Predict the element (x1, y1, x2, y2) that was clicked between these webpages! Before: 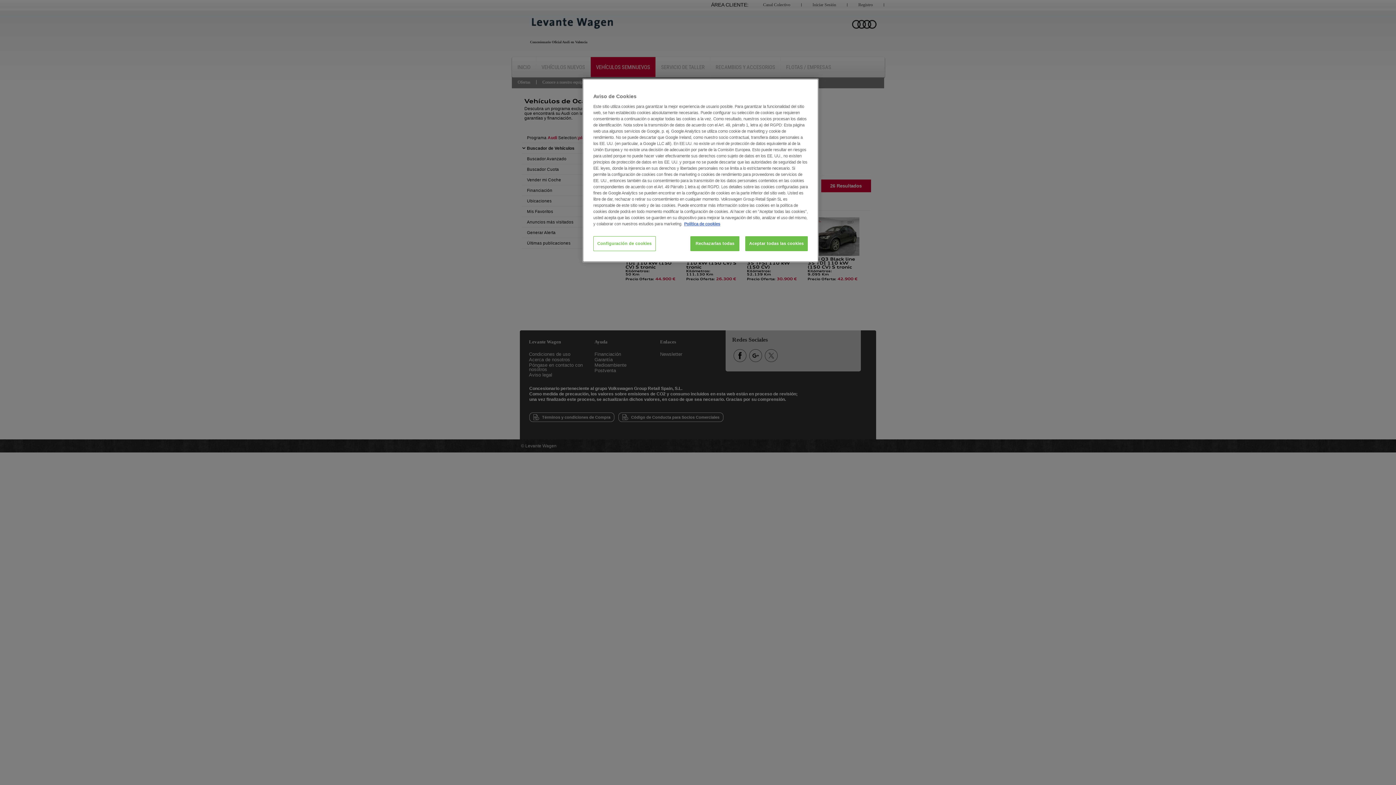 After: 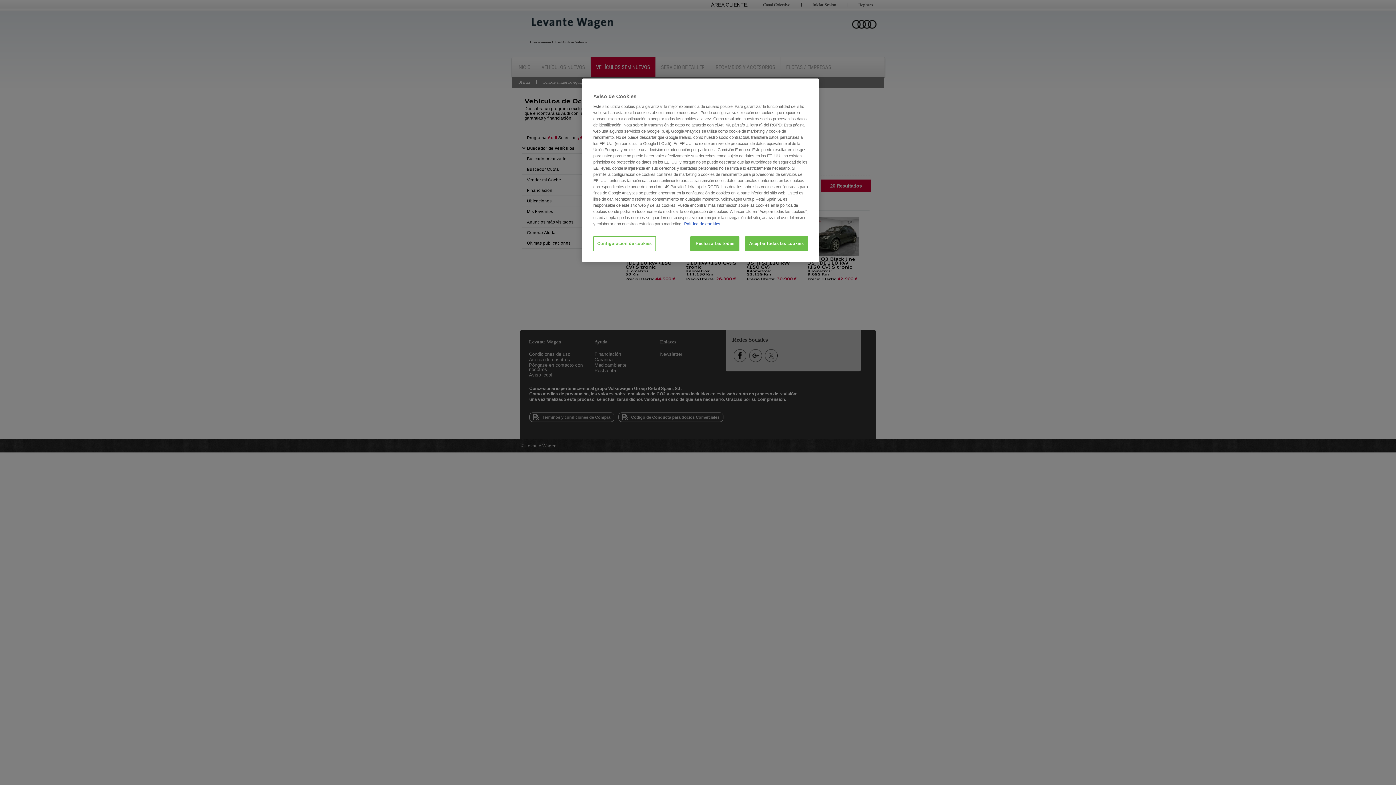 Action: bbox: (684, 221, 720, 226) label: Más información sobre su privacidad, se abre en una nueva pestaña